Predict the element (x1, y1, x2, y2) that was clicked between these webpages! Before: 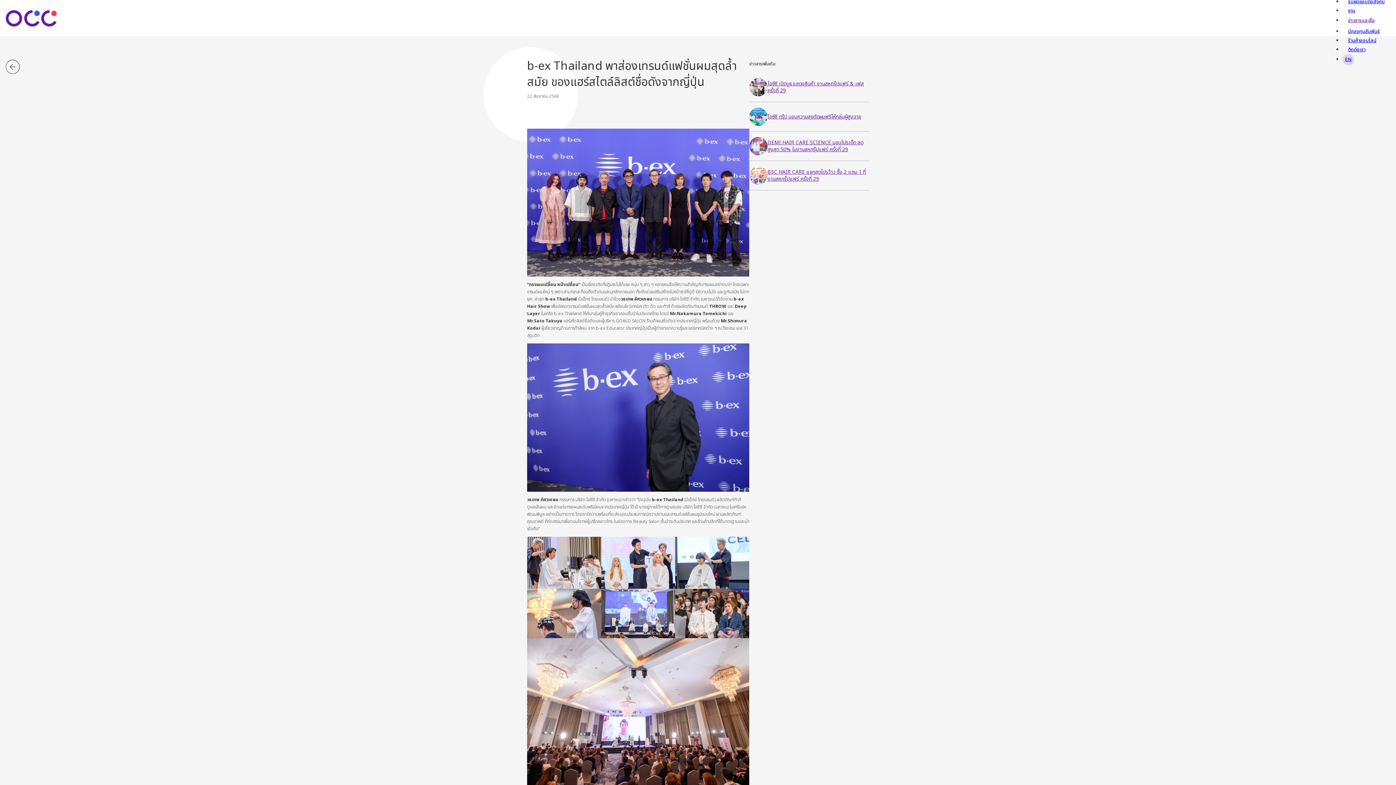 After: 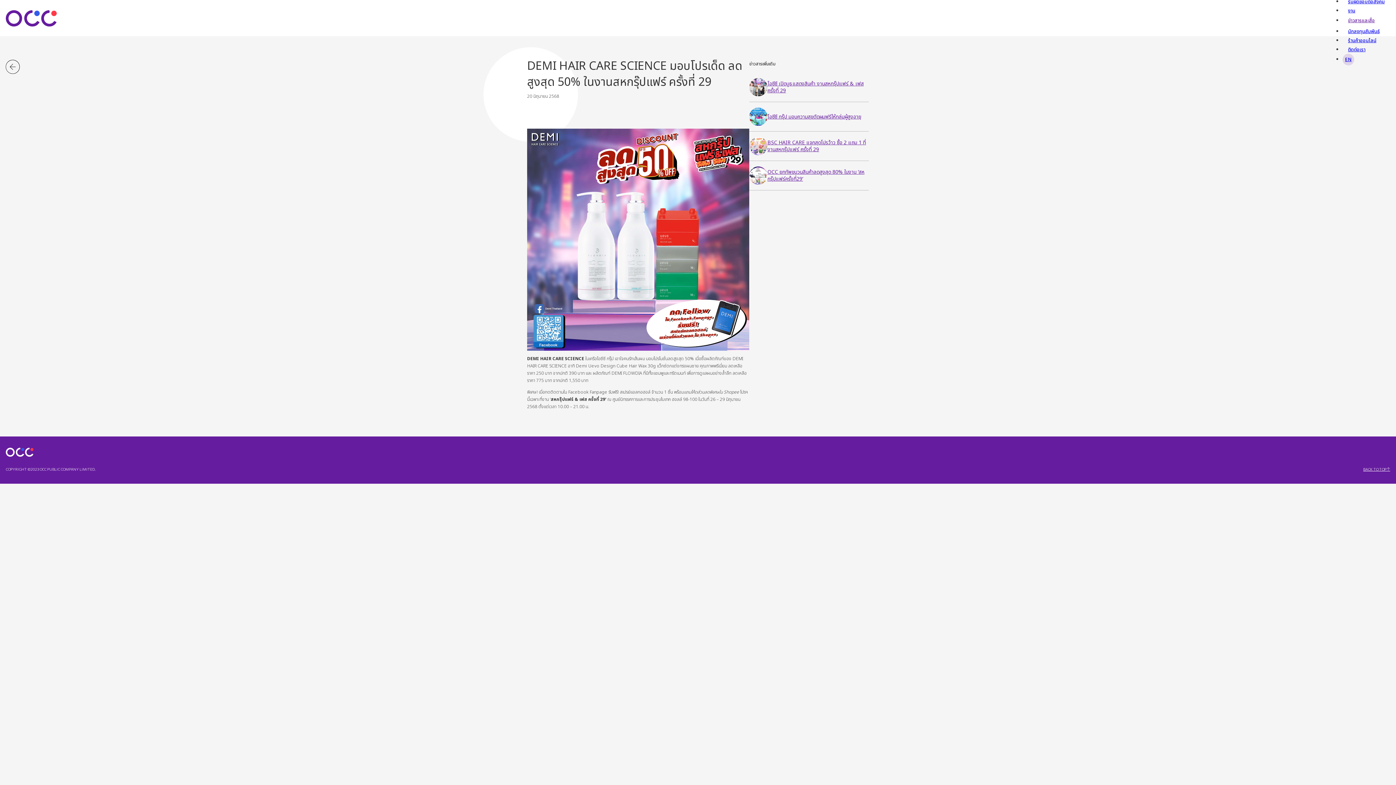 Action: label: DEMI HAIR CARE SCIENCE มอบโปรเด็ด ลดสูงสุด 50% ในงานสหกรุ๊ปแฟร์ ครั้งที่ 29 bbox: (767, 138, 863, 153)